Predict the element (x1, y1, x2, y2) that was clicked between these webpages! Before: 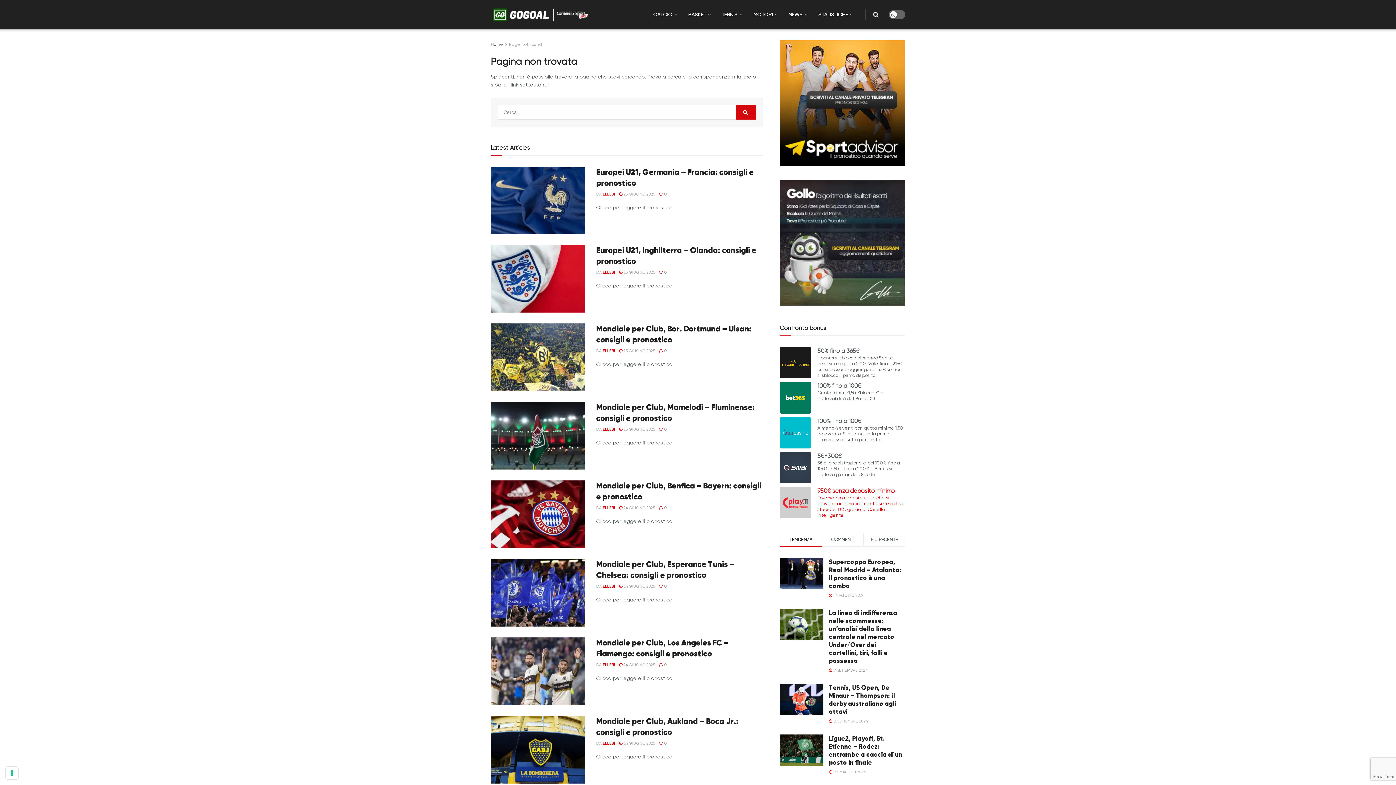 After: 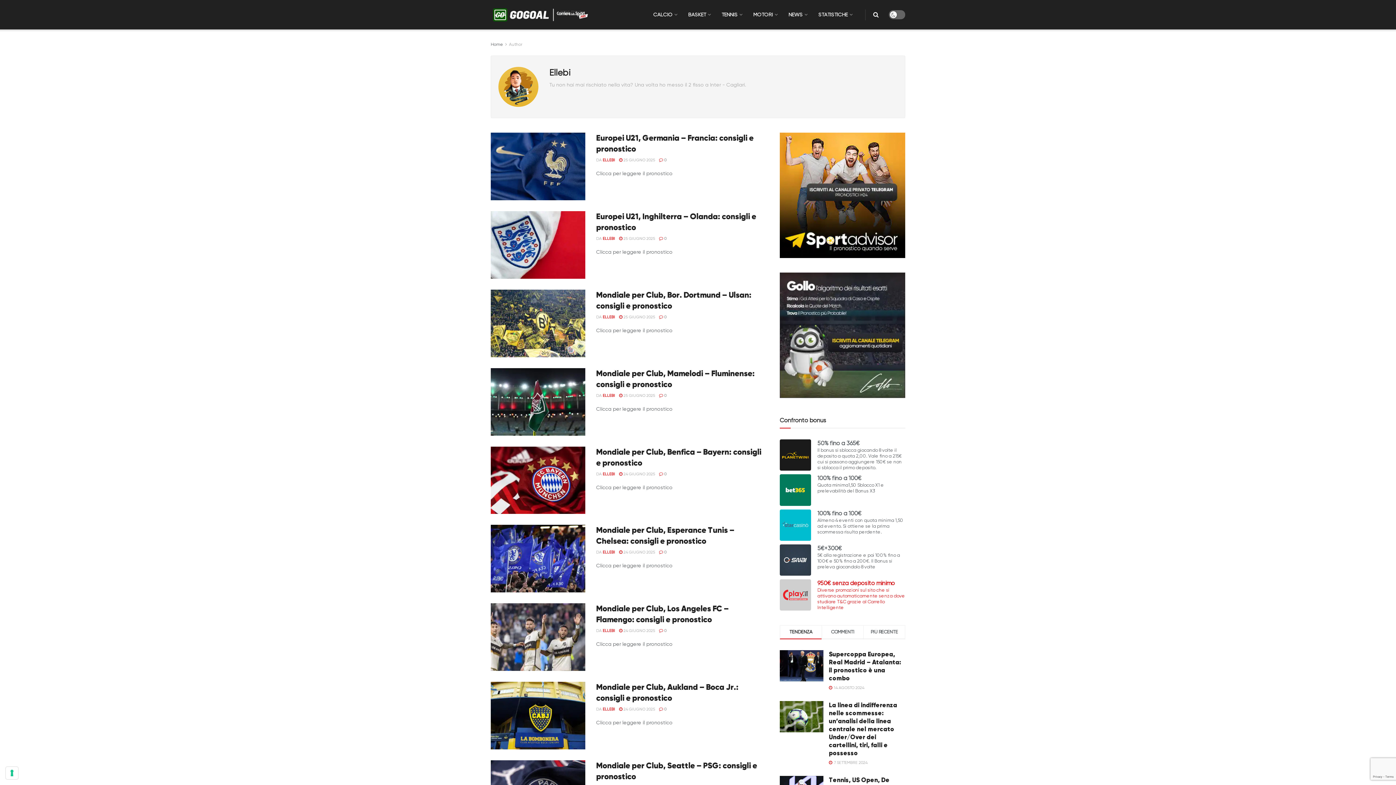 Action: label: ELLEBI bbox: (602, 741, 615, 746)